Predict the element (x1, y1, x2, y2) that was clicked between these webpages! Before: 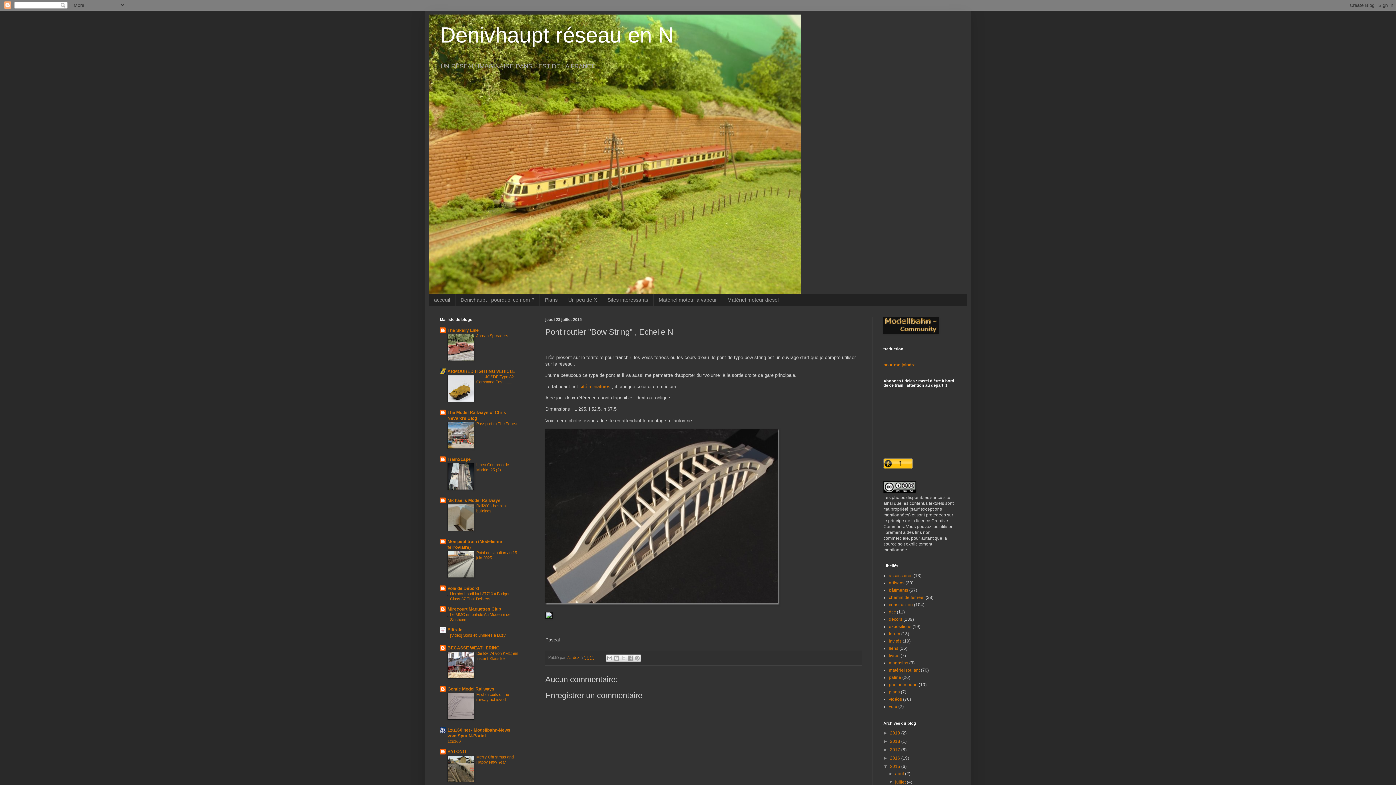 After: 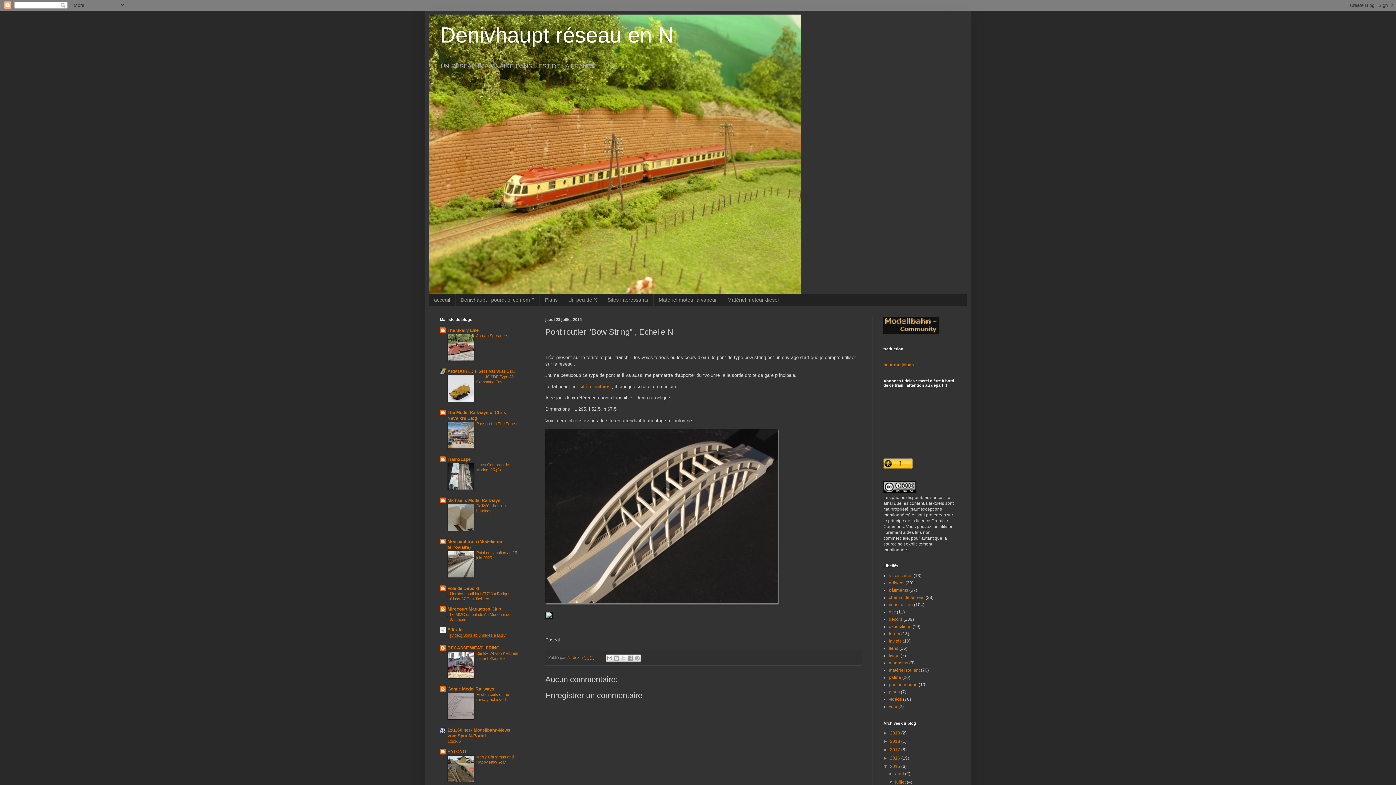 Action: bbox: (450, 633, 505, 637) label: [Vidéo] Sons et lumières à Luzy